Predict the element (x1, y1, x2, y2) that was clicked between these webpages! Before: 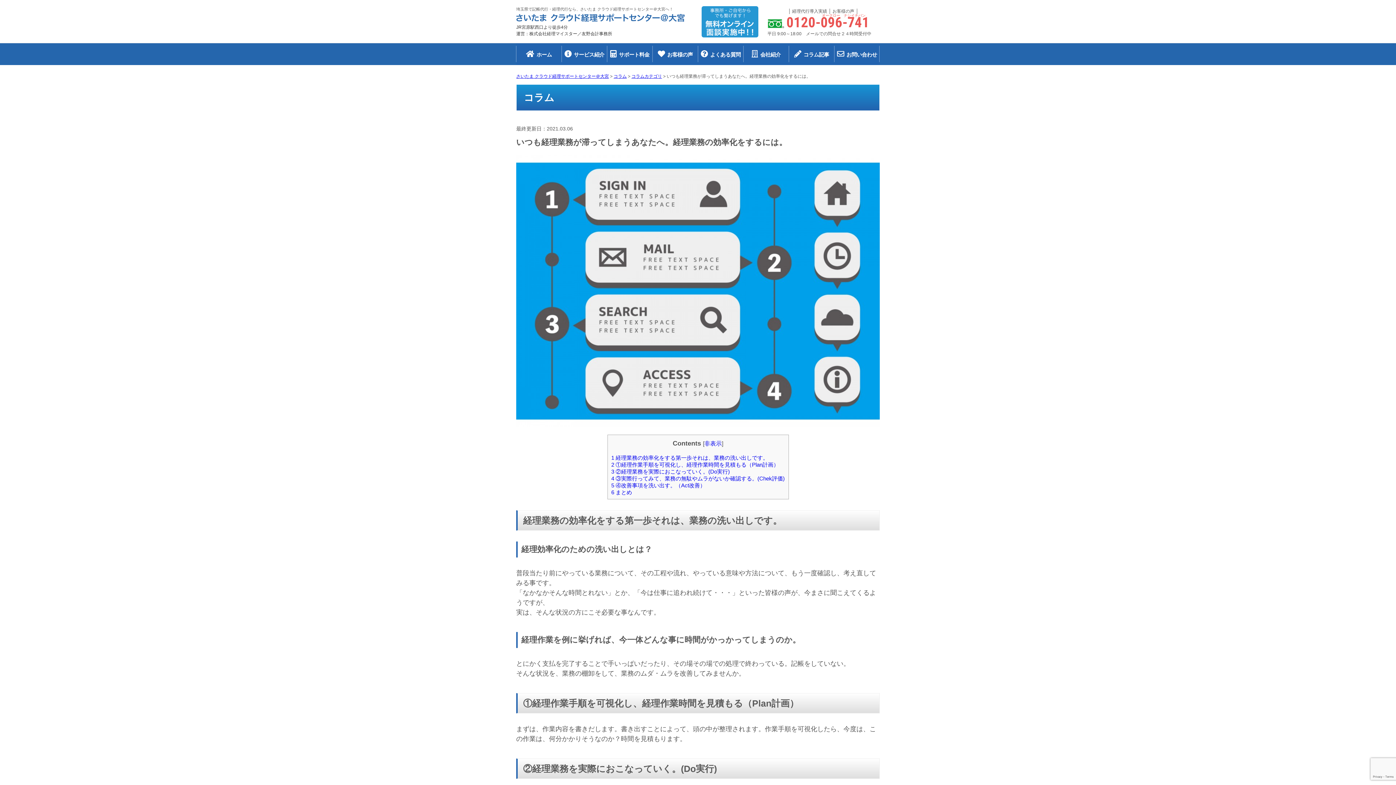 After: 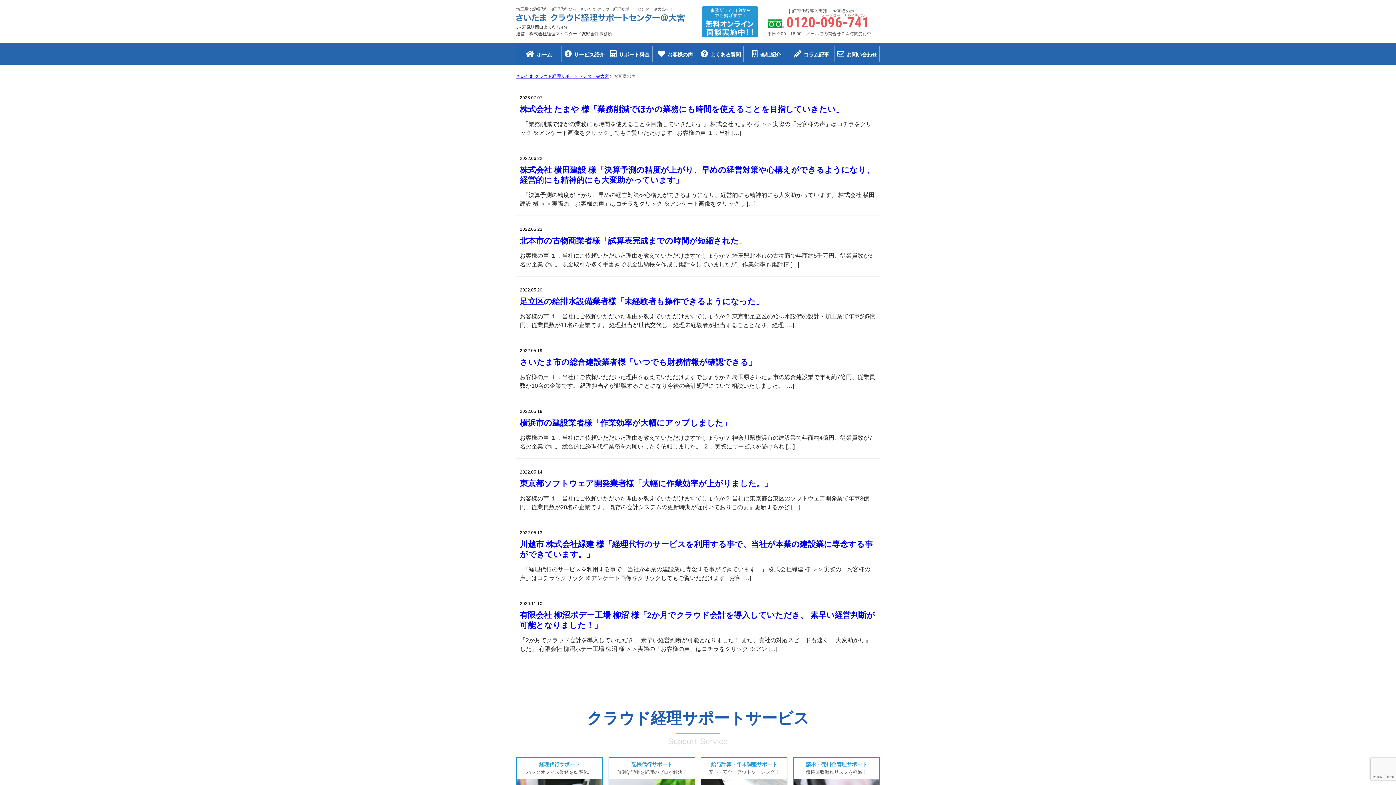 Action: bbox: (832, 8, 854, 13) label: お客様の声